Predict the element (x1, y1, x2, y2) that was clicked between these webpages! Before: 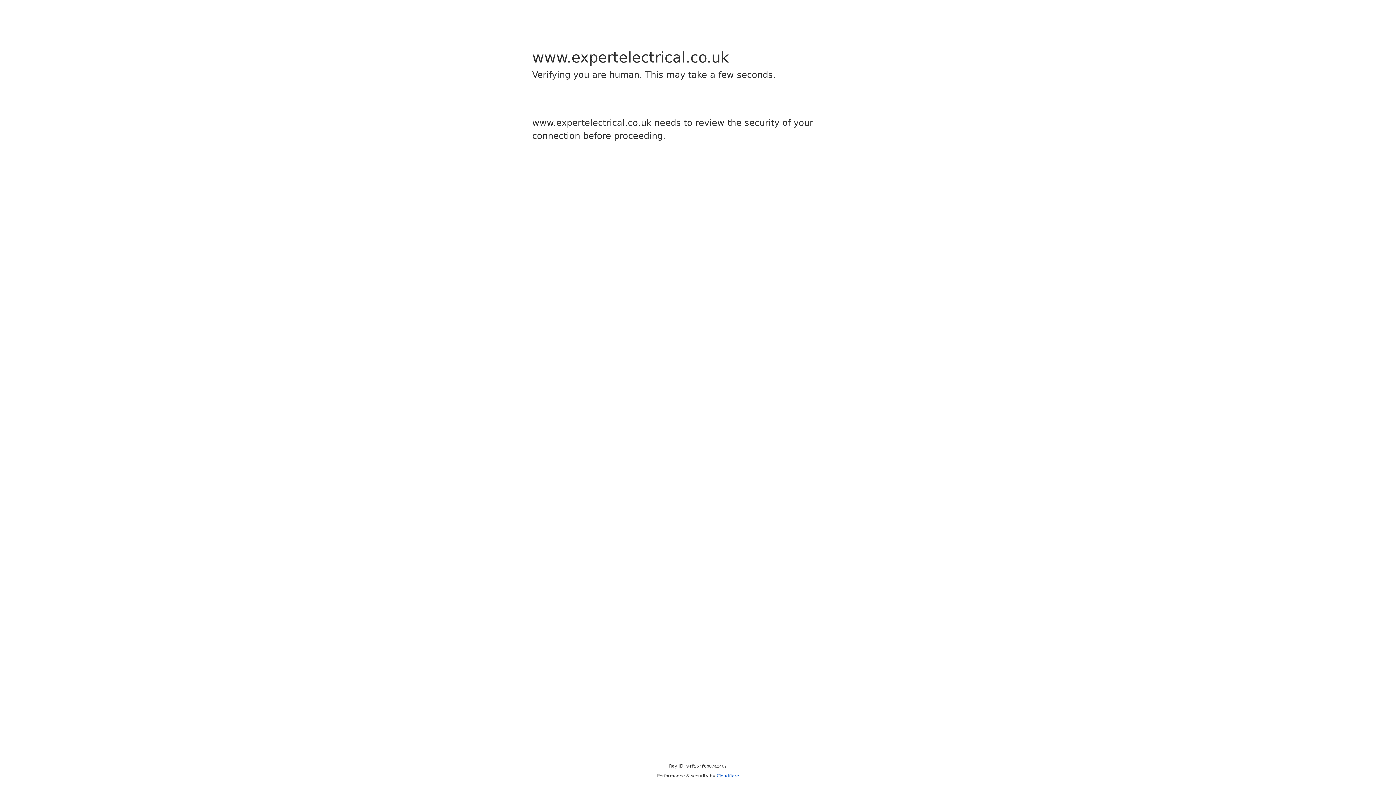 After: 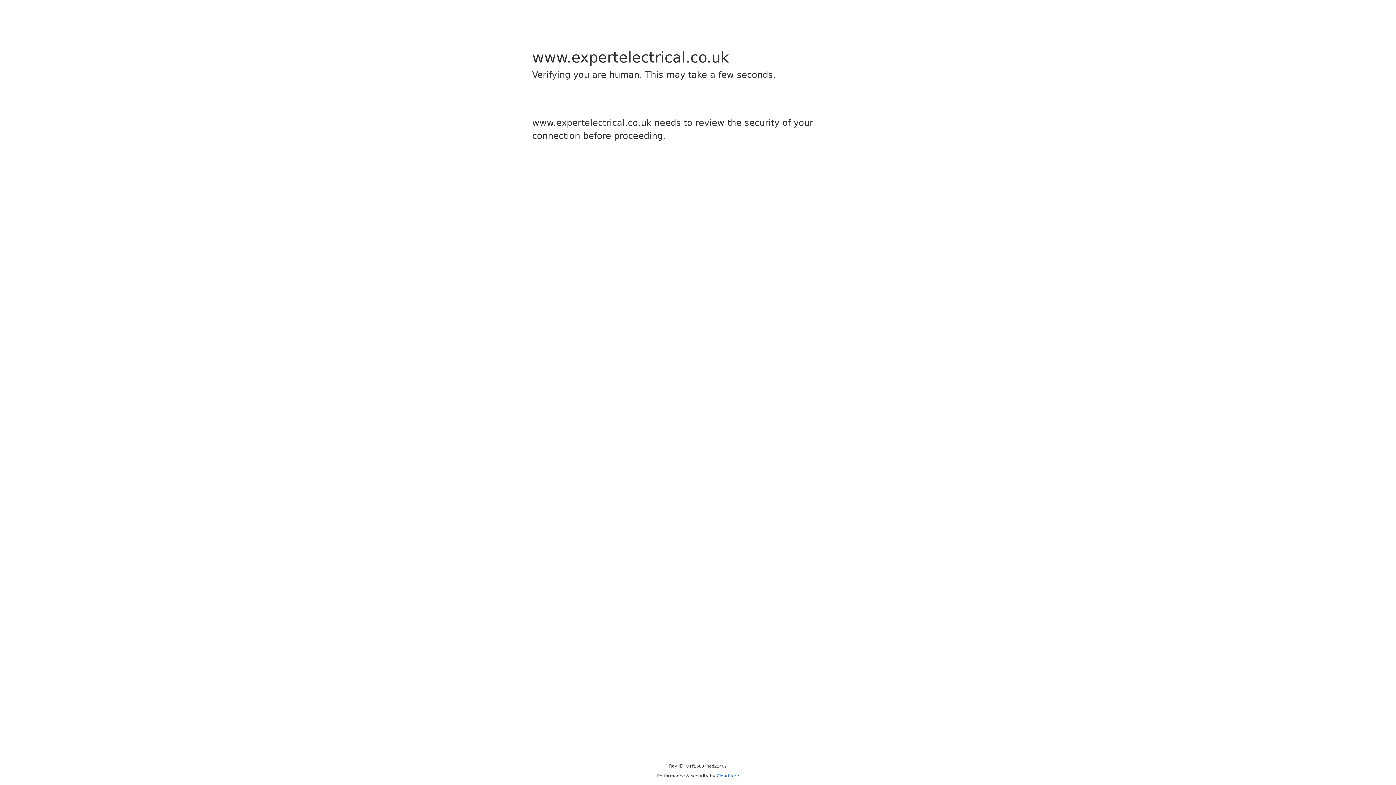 Action: label: Cloudflare bbox: (716, 773, 739, 778)